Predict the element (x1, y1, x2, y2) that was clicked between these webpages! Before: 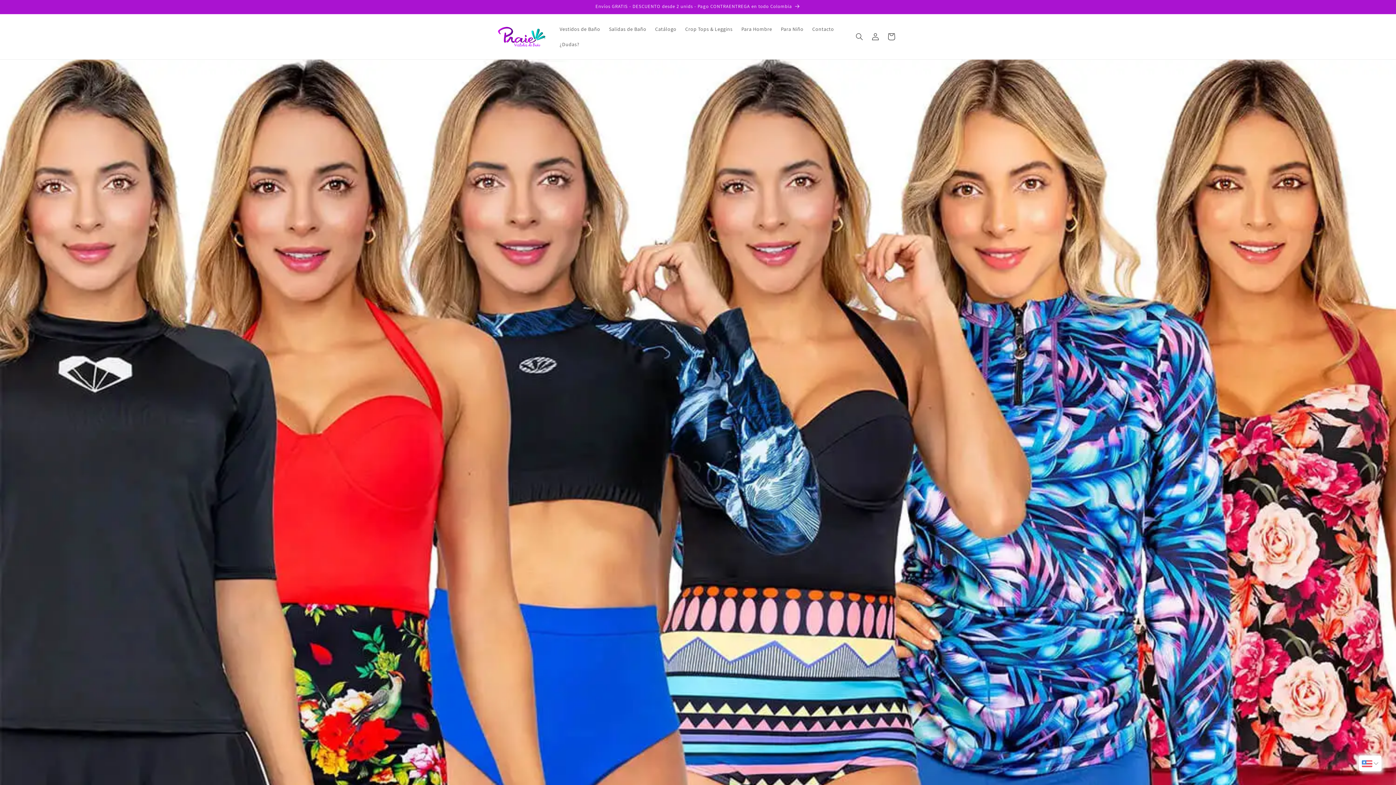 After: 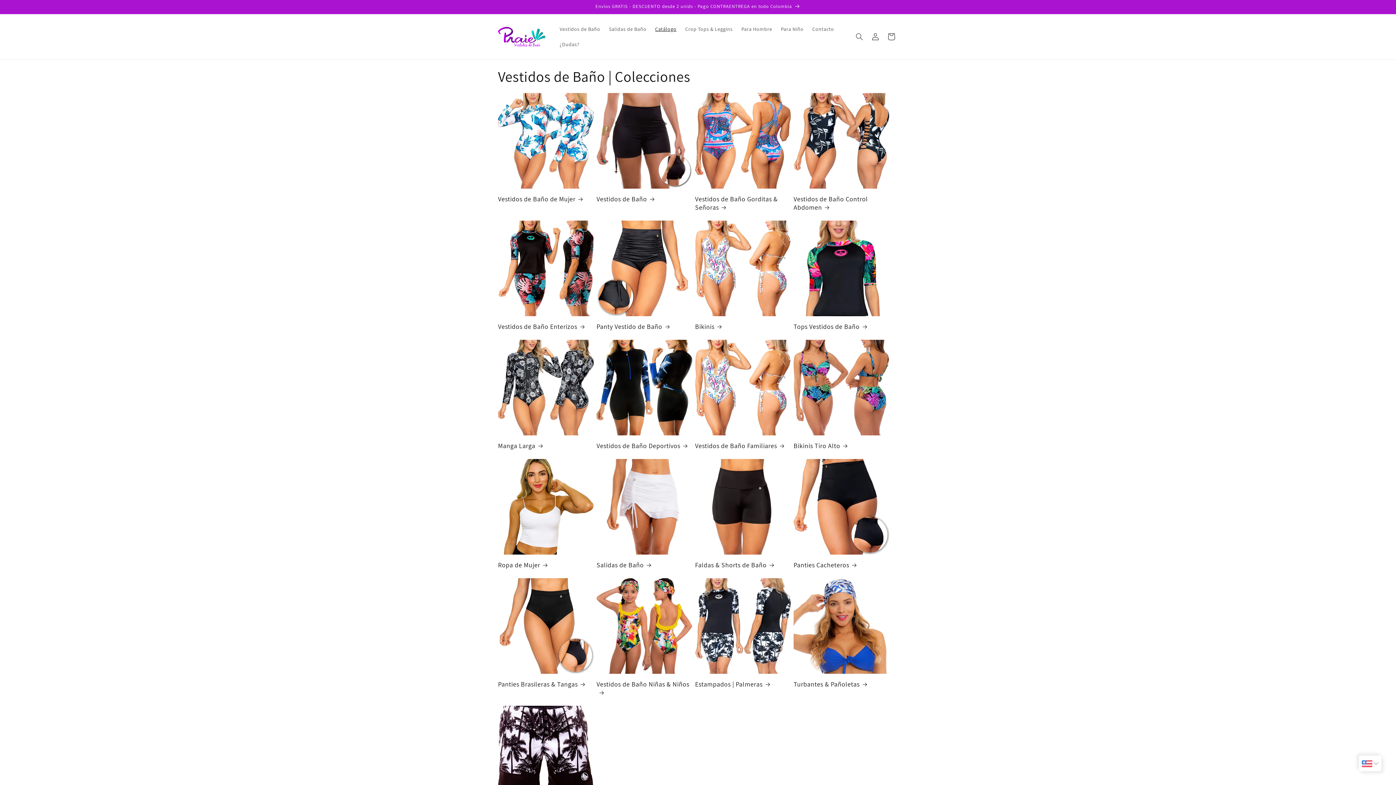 Action: label: Envíos GRATIS - DESCUENTO desde 2 unids - Pago CONTRAENTREGA en todo Colombia bbox: (491, 0, 904, 13)